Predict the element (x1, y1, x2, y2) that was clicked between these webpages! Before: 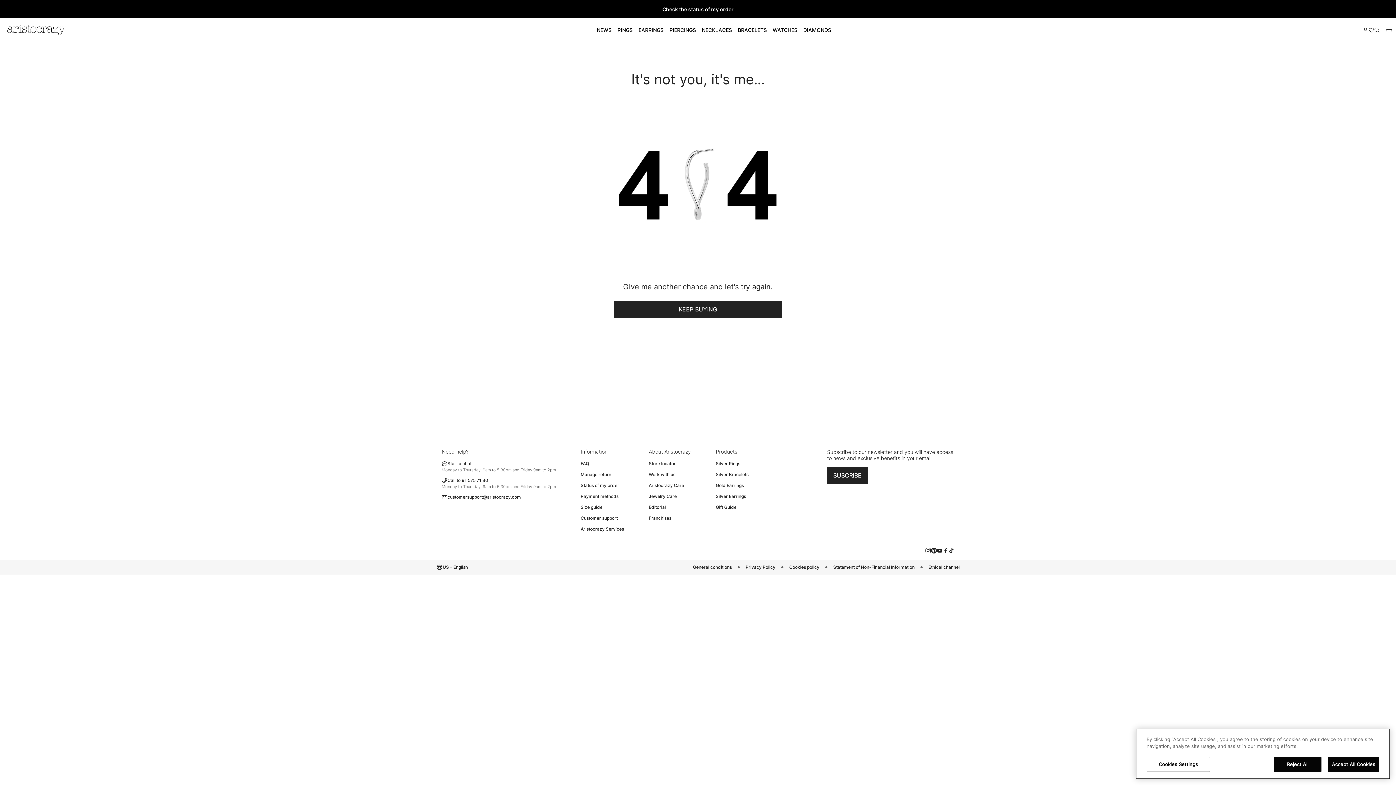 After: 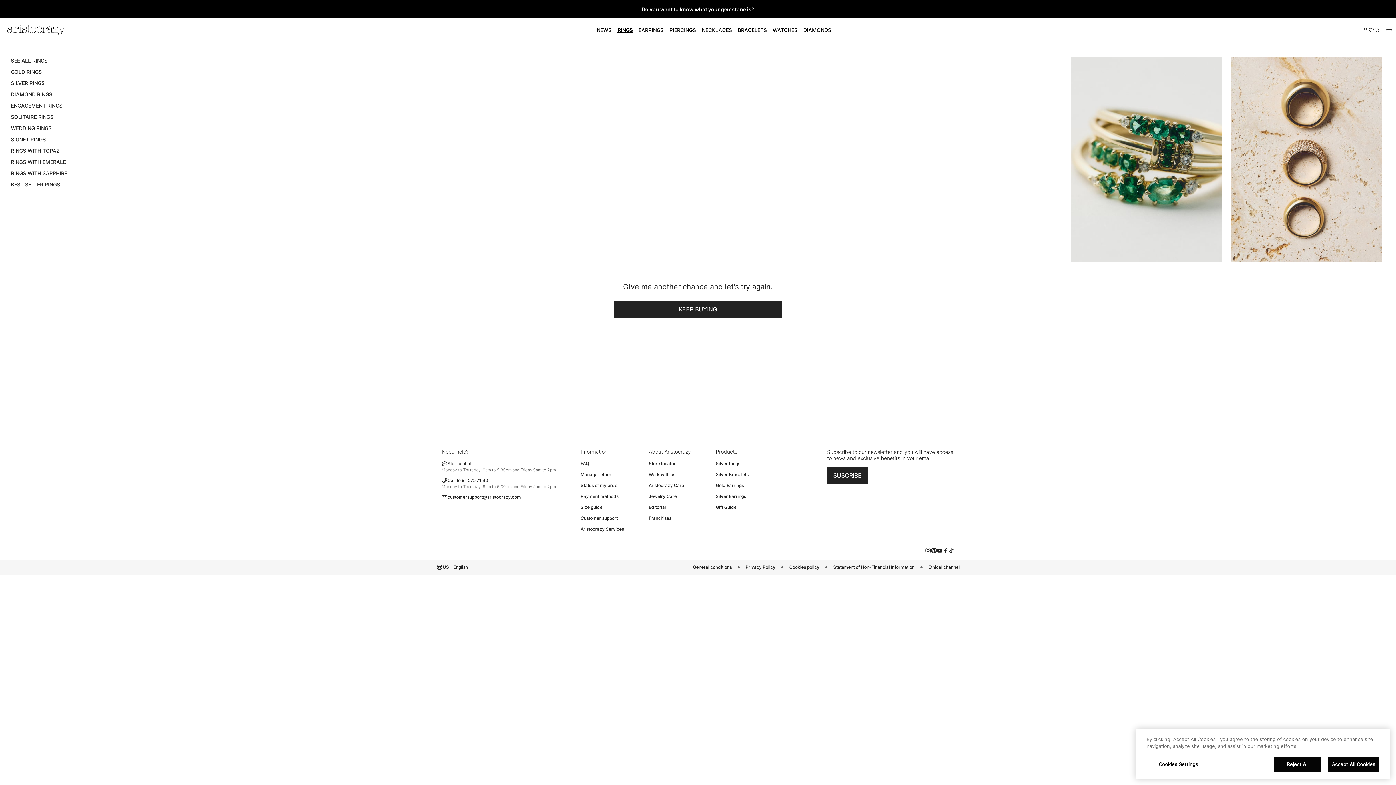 Action: label: RINGS bbox: (614, 18, 635, 41)